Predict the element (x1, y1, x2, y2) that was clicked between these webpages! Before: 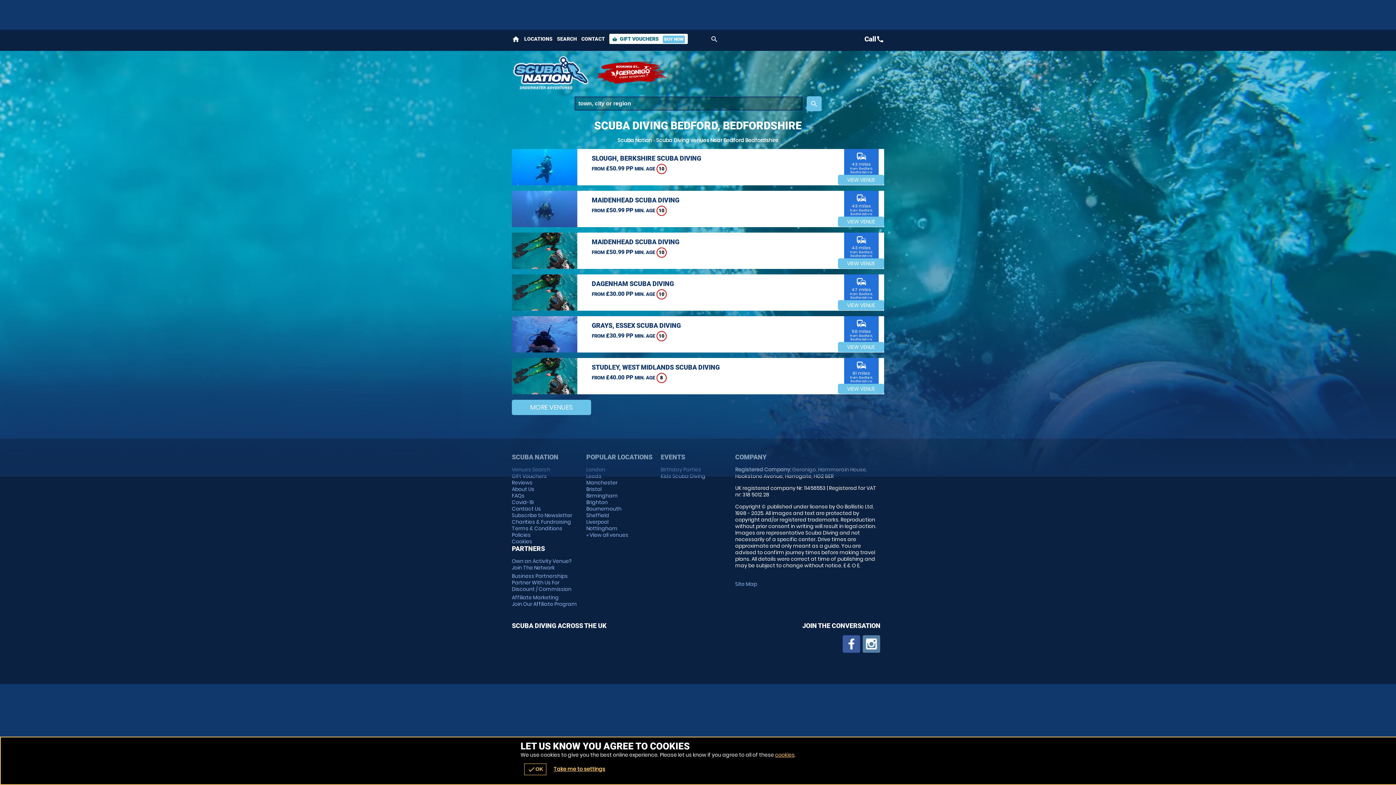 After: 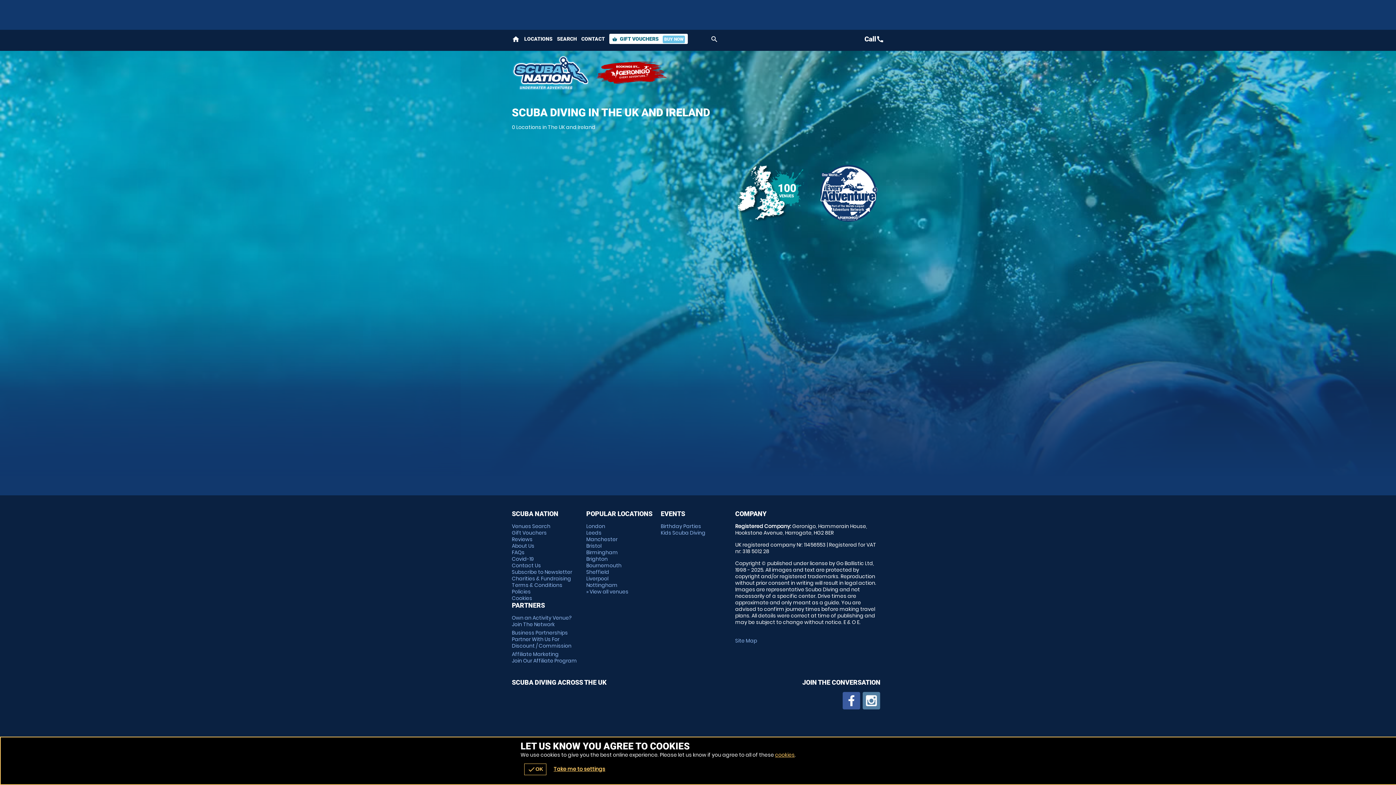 Action: bbox: (524, 33, 552, 44) label: LOCATIONS